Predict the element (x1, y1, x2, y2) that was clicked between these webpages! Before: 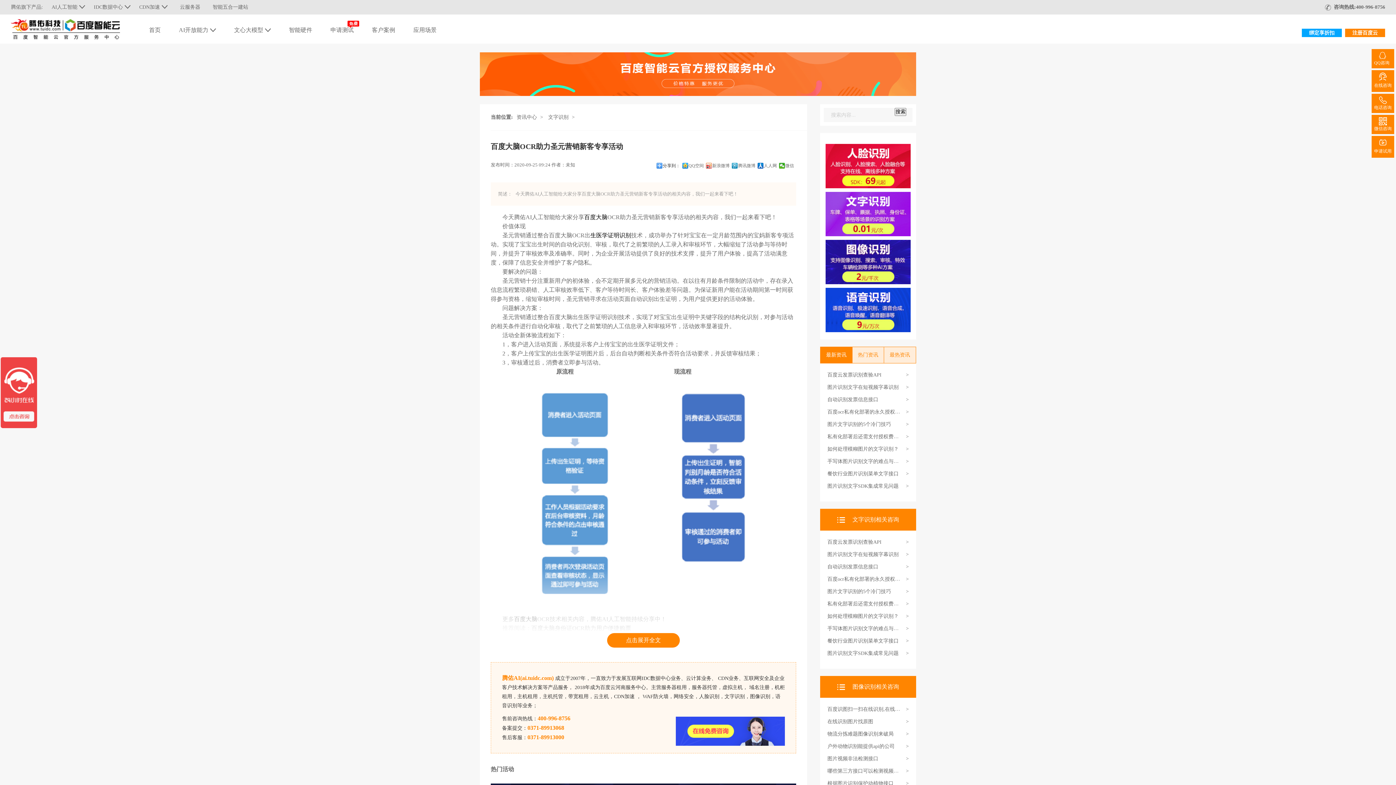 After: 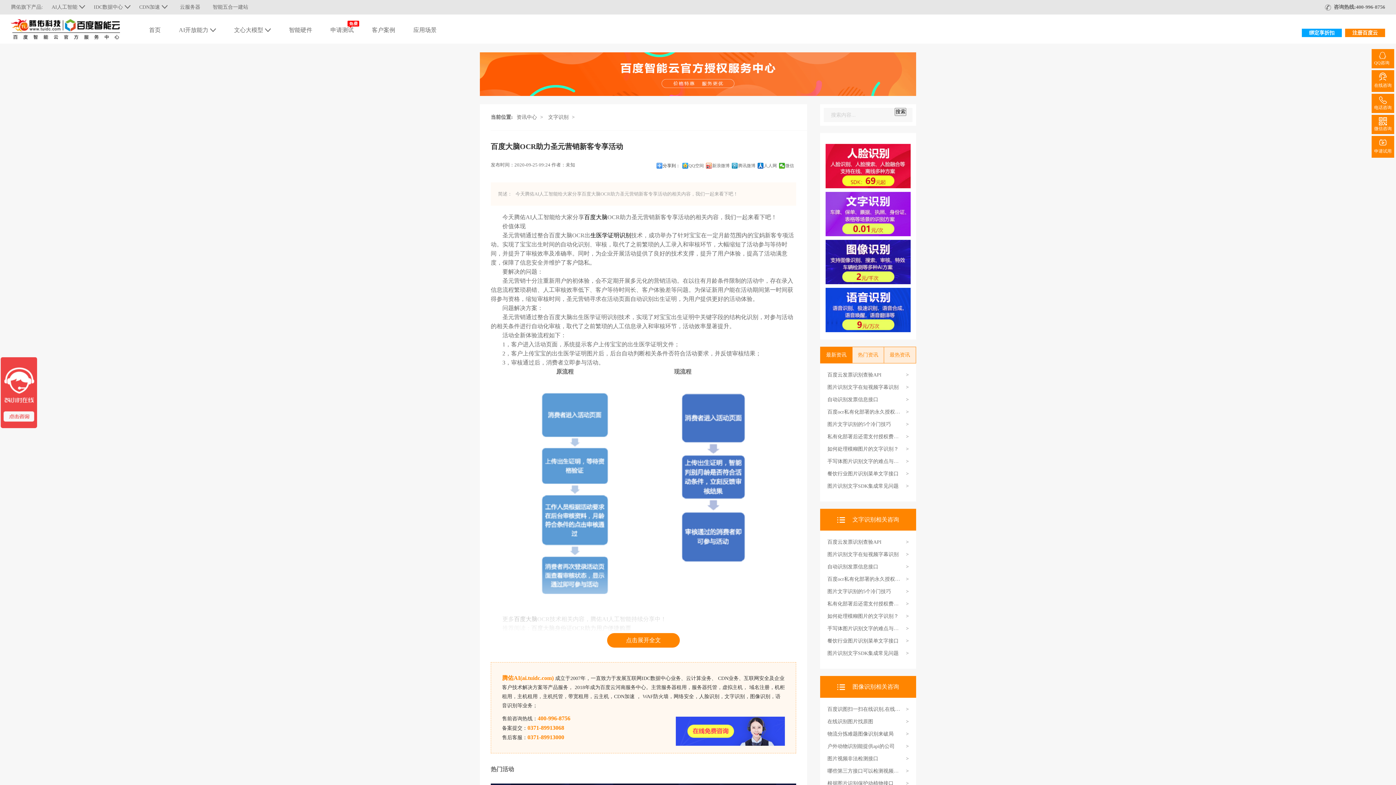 Action: bbox: (676, 717, 785, 746)